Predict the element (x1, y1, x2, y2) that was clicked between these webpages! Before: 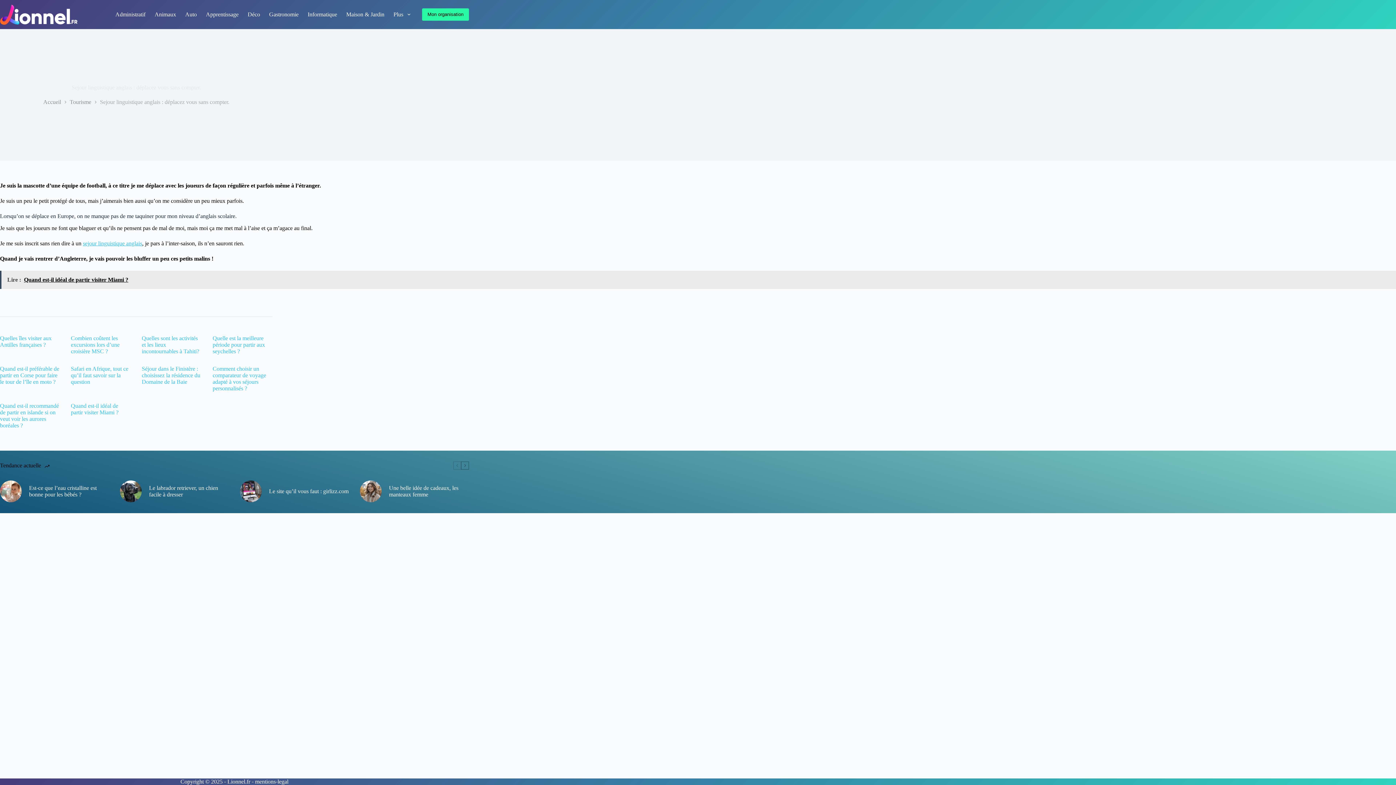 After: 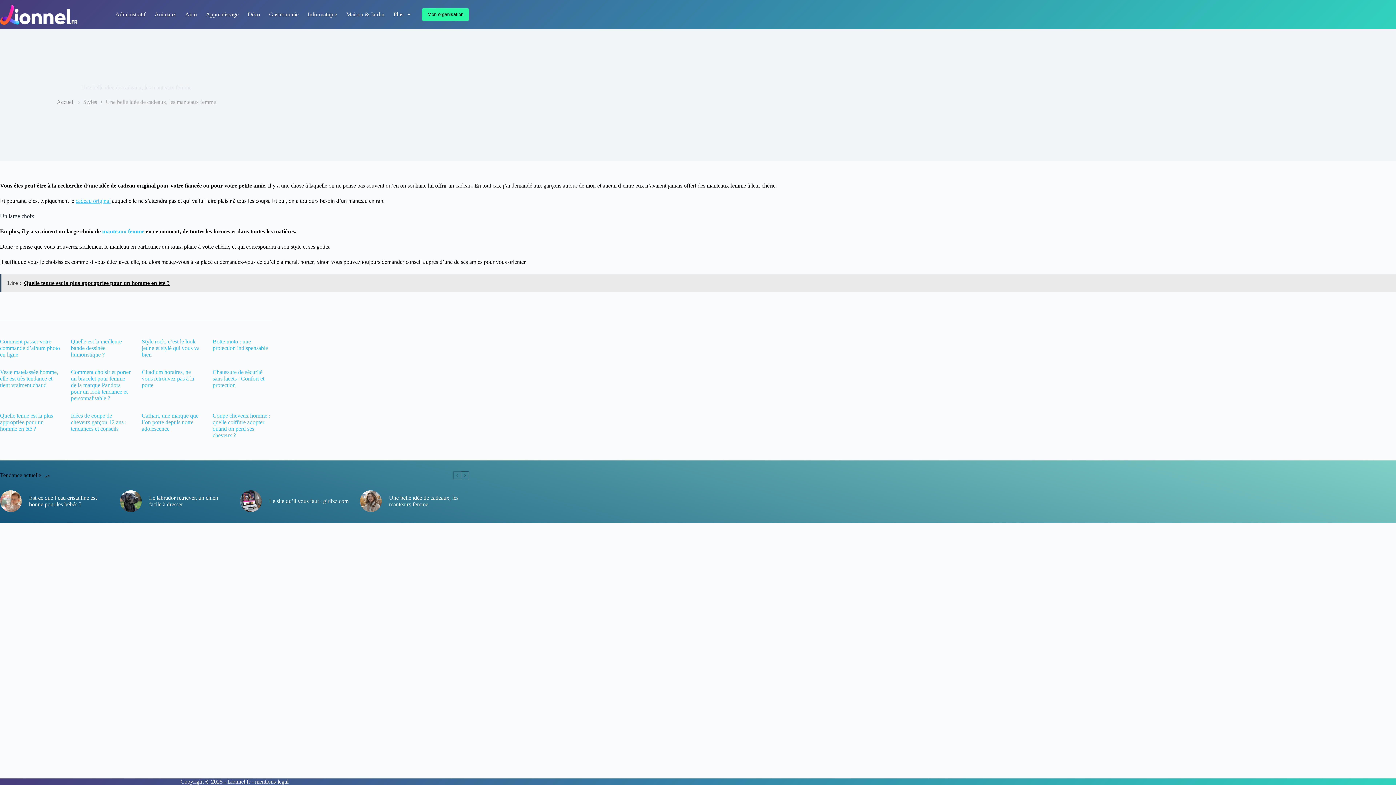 Action: bbox: (389, 485, 469, 498) label: Une belle idée de cadeaux, les manteaux femme